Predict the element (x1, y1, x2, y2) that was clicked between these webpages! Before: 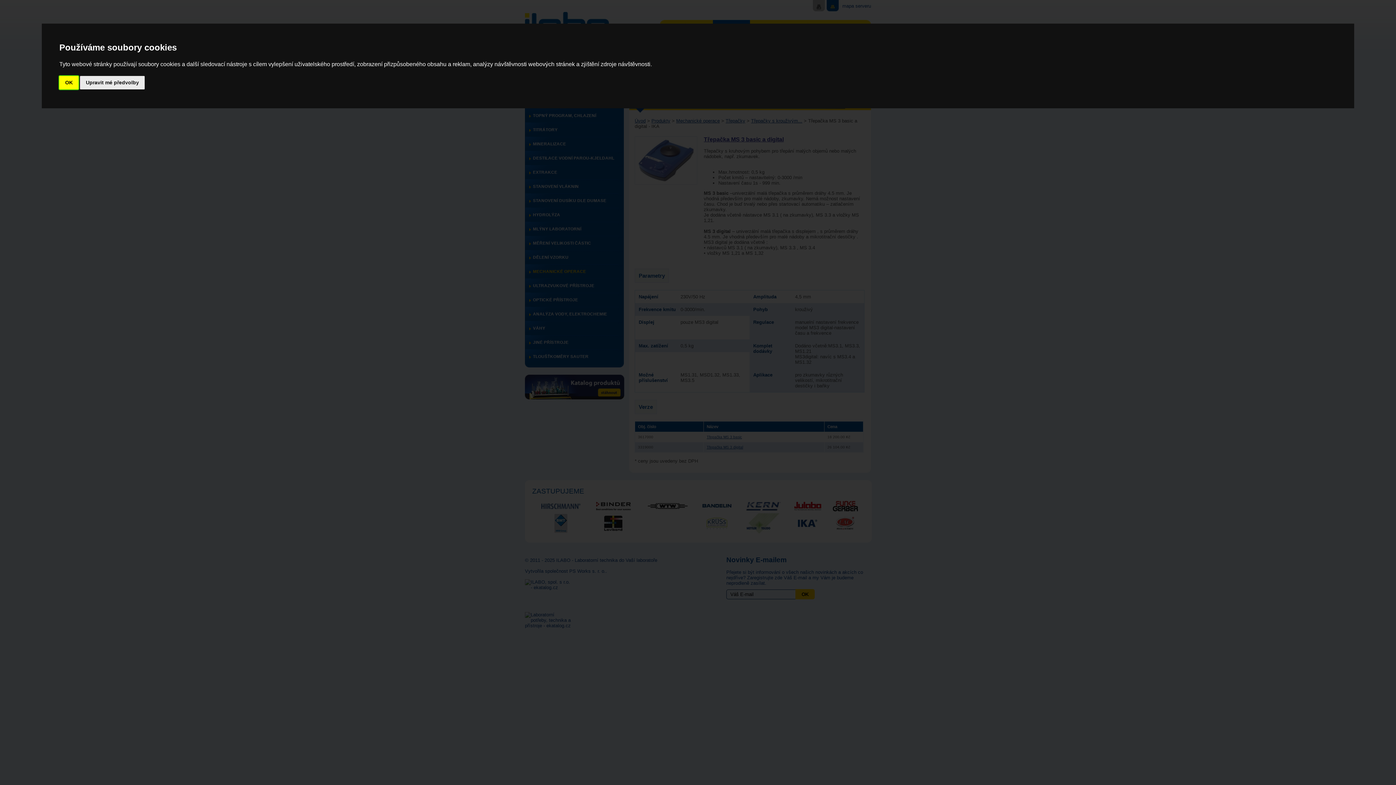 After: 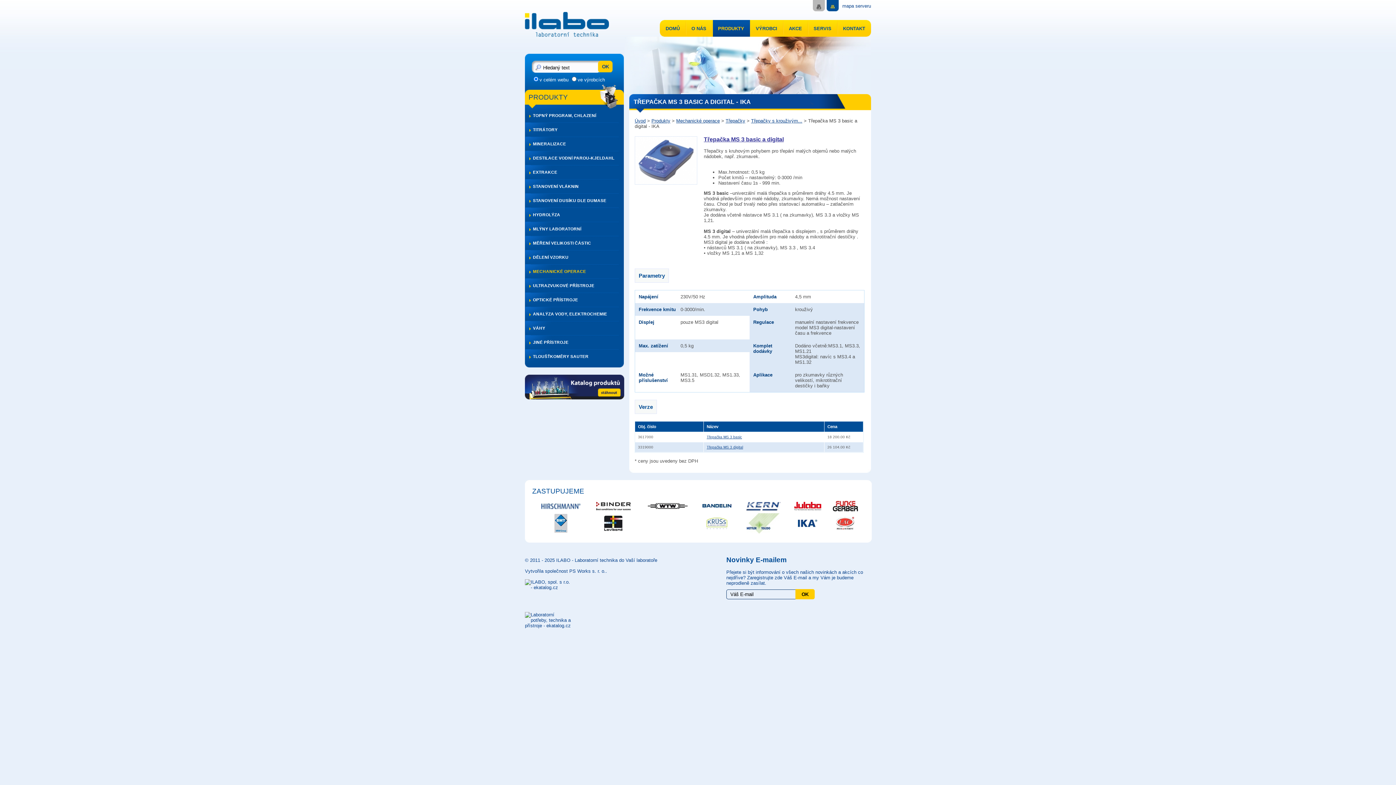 Action: label: OK bbox: (59, 75, 78, 89)